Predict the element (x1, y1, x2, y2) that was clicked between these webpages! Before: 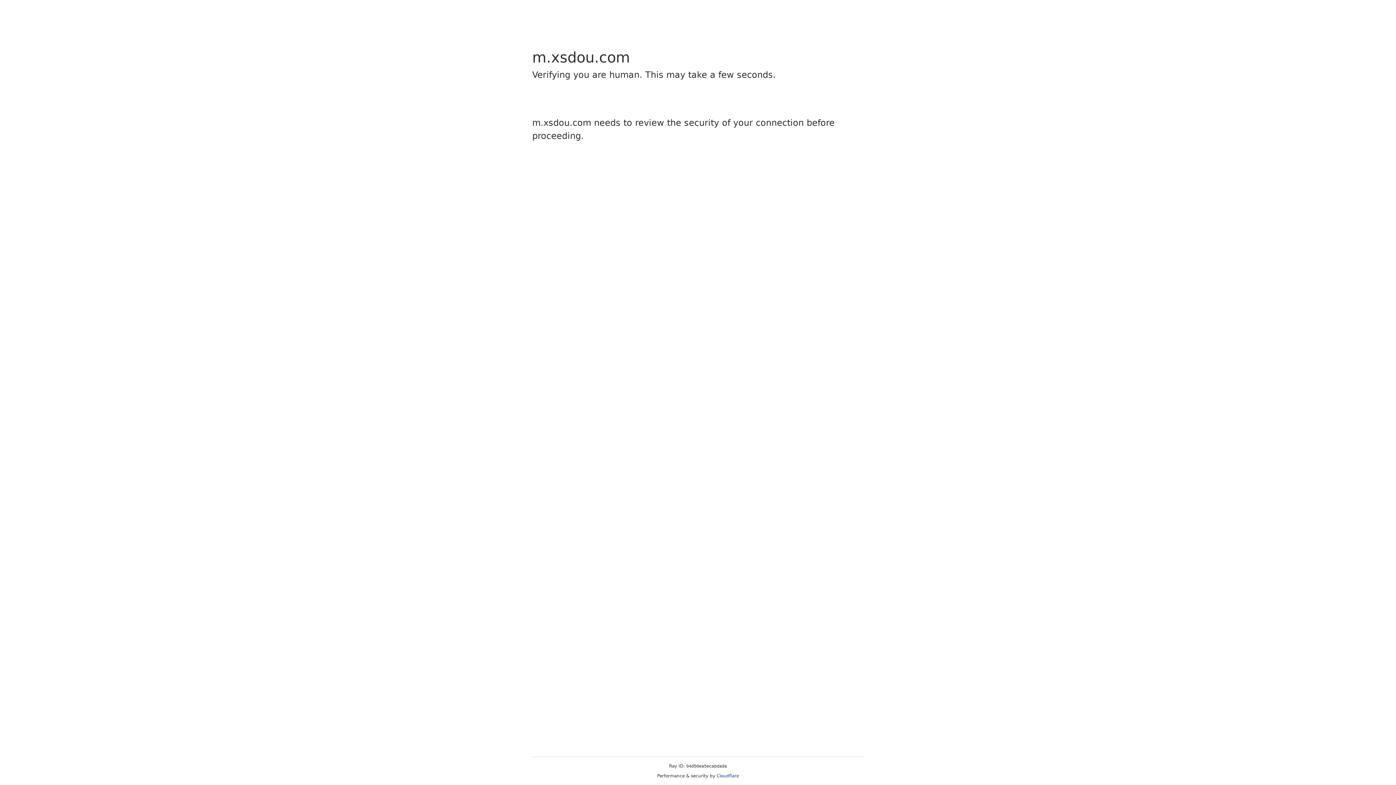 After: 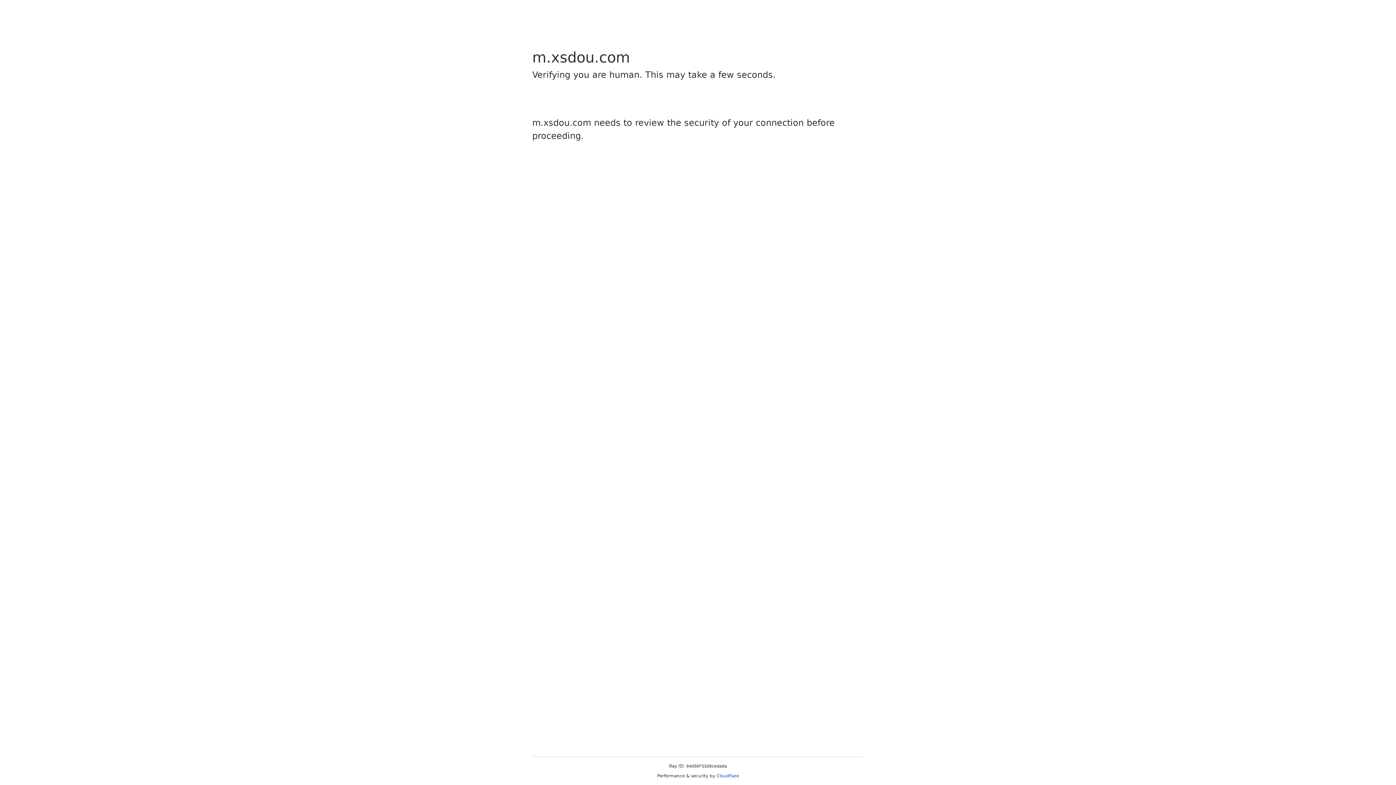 Action: bbox: (716, 773, 739, 778) label: Cloudflare